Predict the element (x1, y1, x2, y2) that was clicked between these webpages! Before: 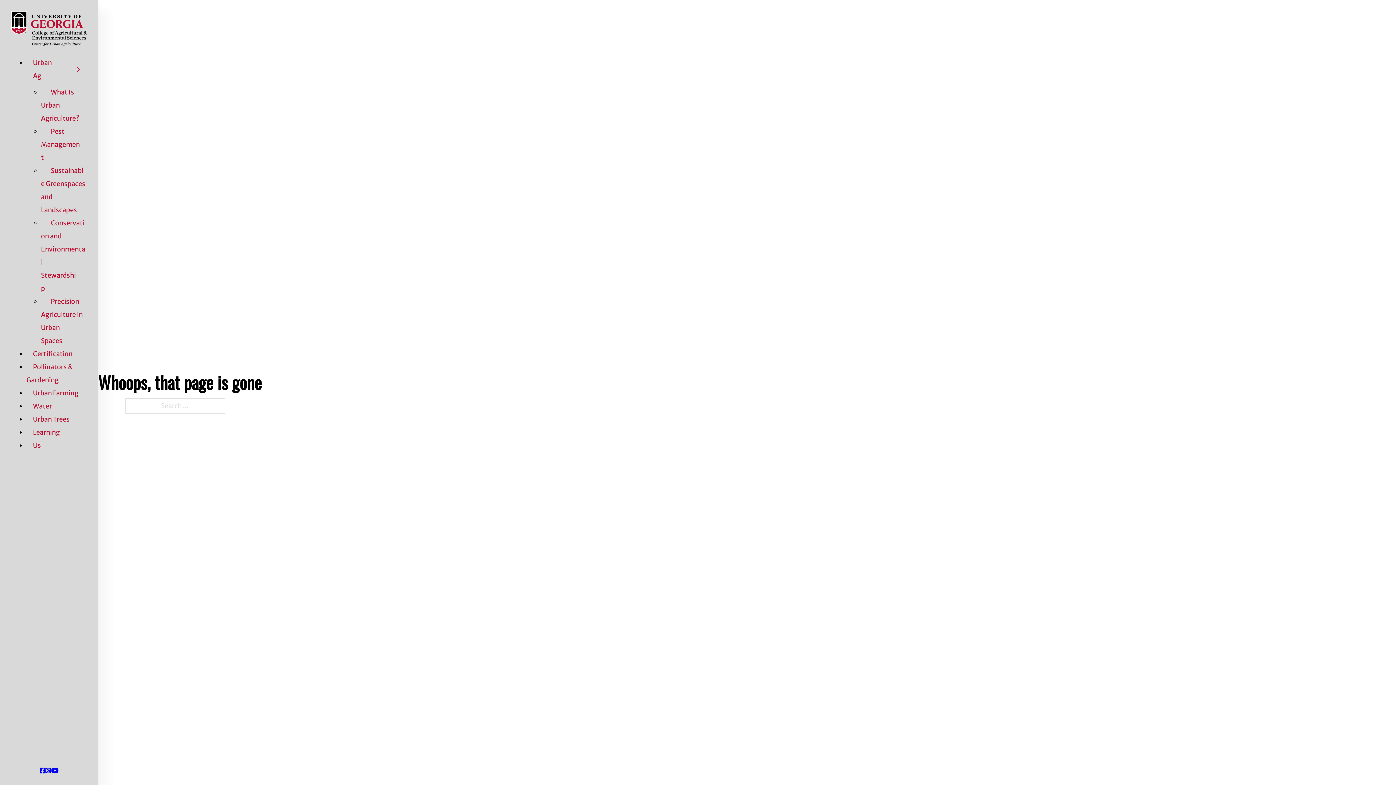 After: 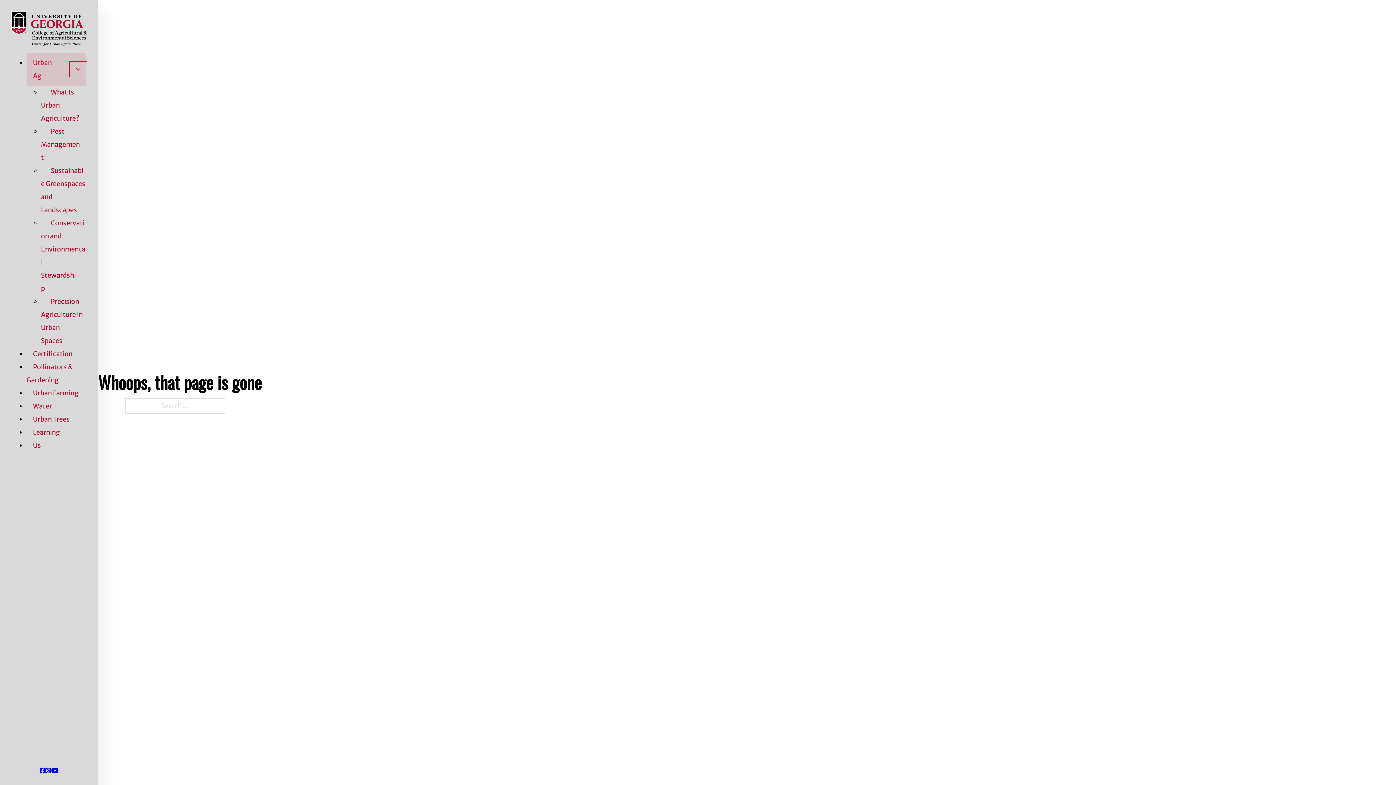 Action: bbox: (70, 62, 86, 75) label: Urban Ag Sub menu